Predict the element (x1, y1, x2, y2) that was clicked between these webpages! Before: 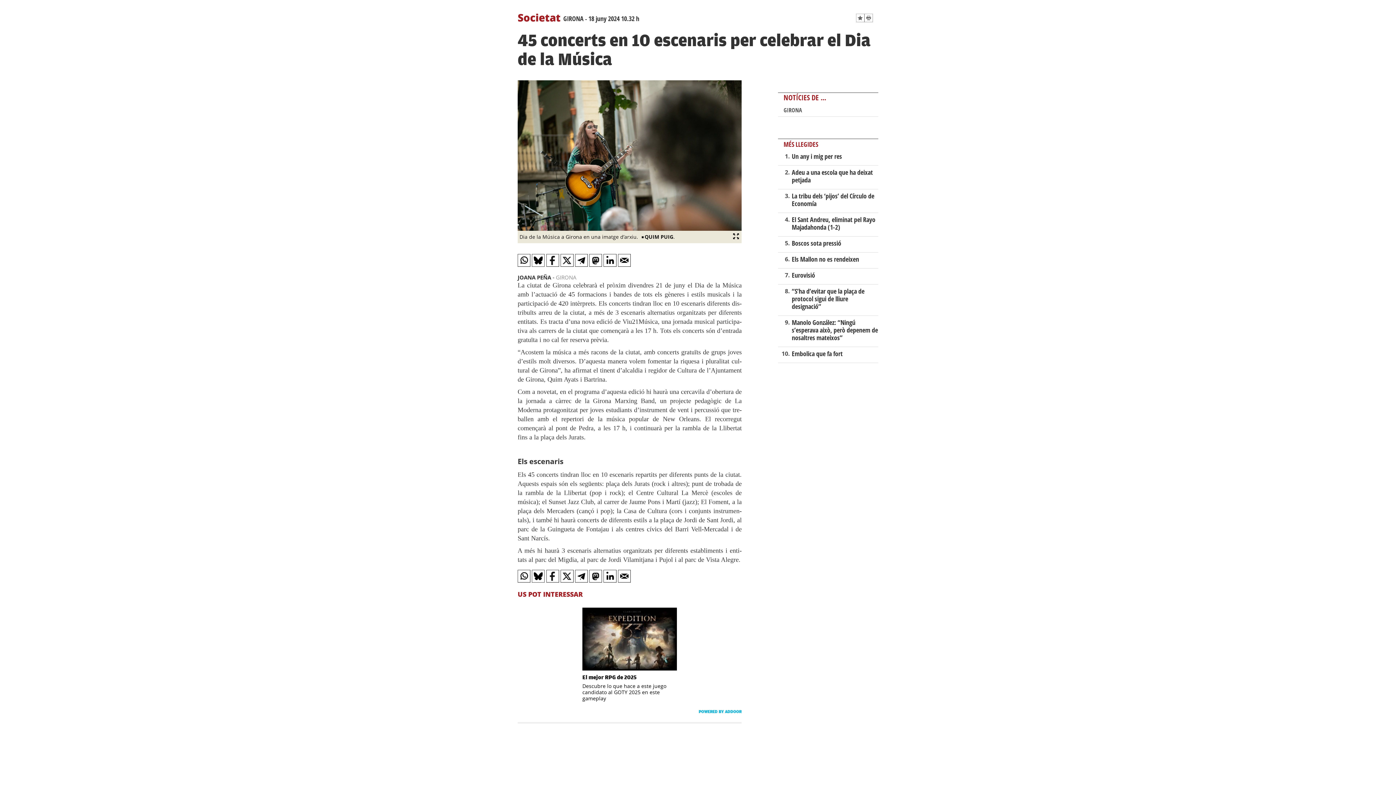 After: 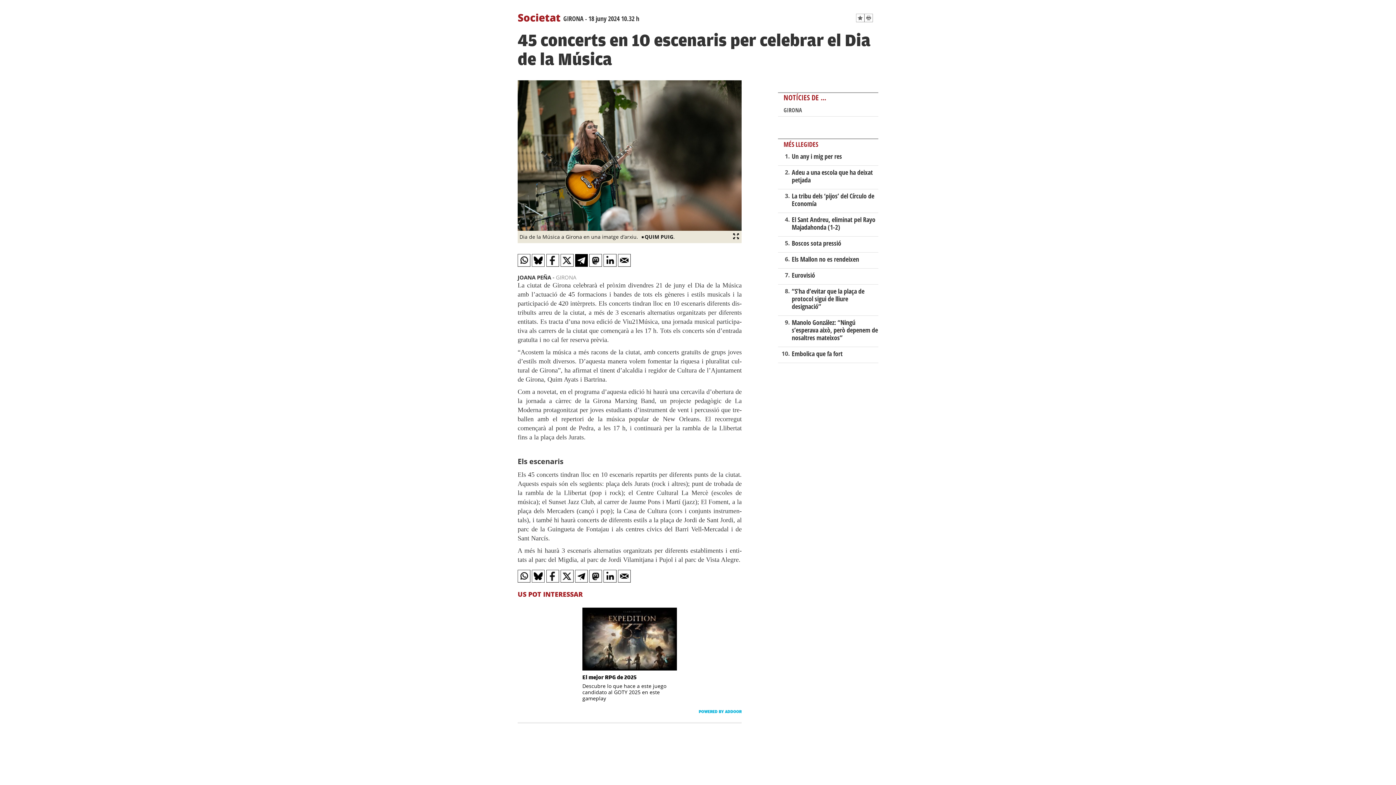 Action: bbox: (575, 254, 587, 267)